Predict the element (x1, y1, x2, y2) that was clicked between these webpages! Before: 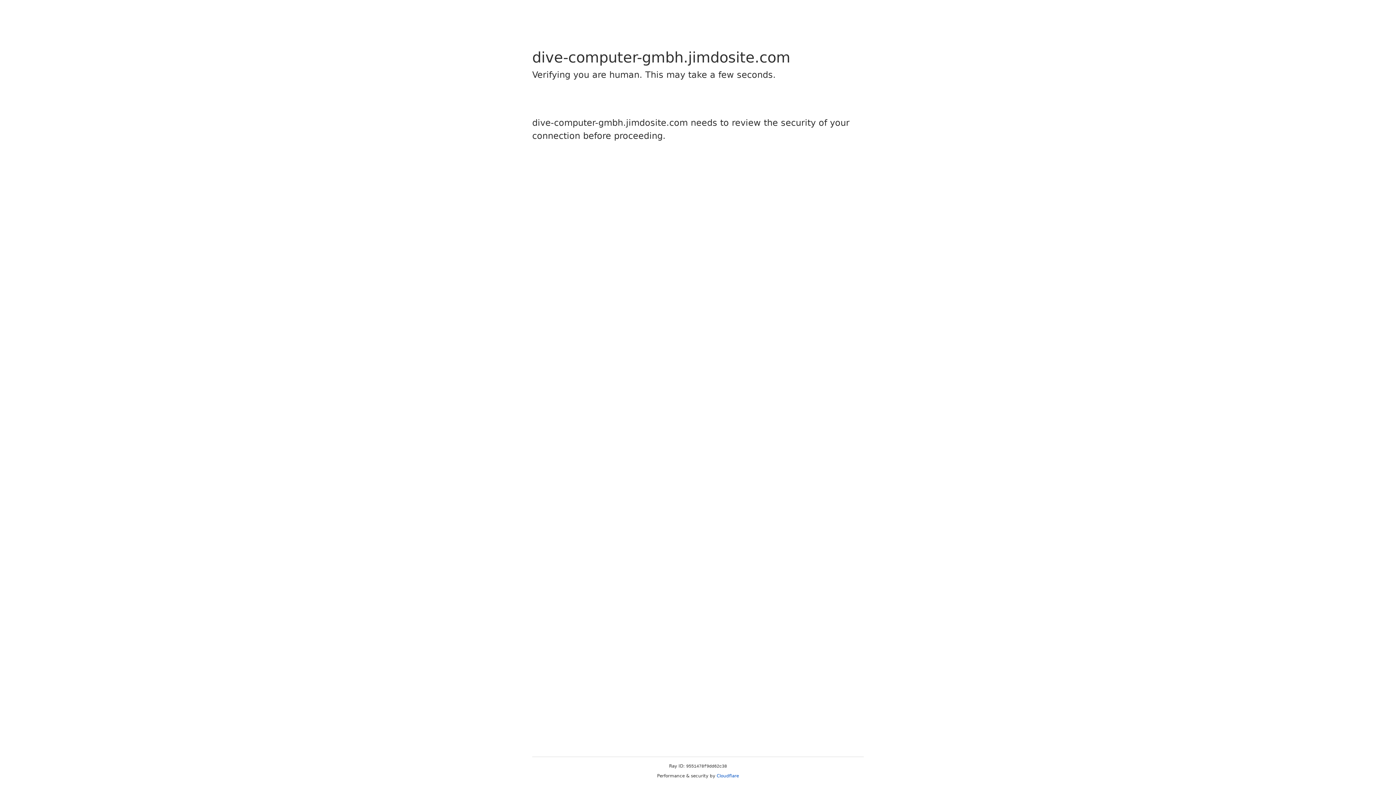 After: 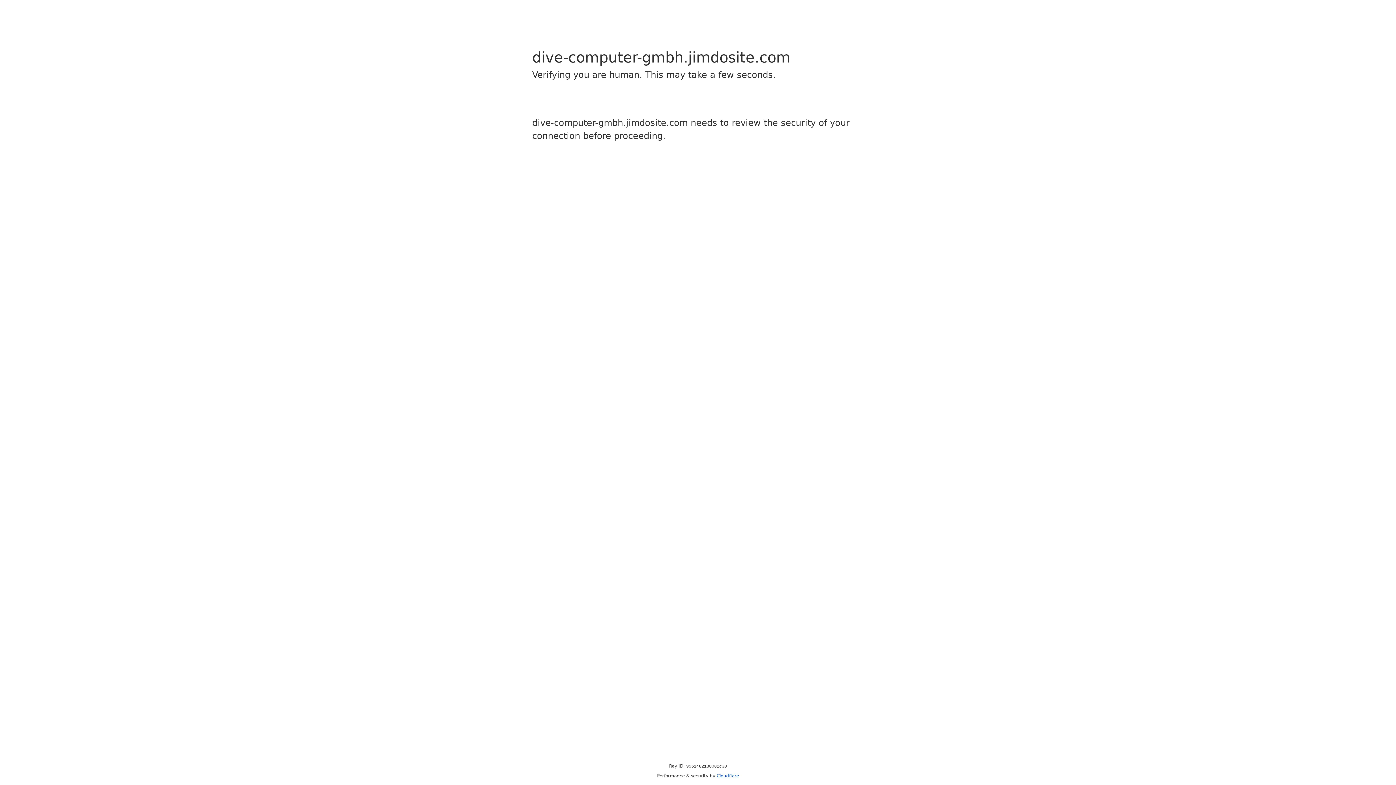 Action: label: Cloudflare bbox: (716, 773, 739, 778)